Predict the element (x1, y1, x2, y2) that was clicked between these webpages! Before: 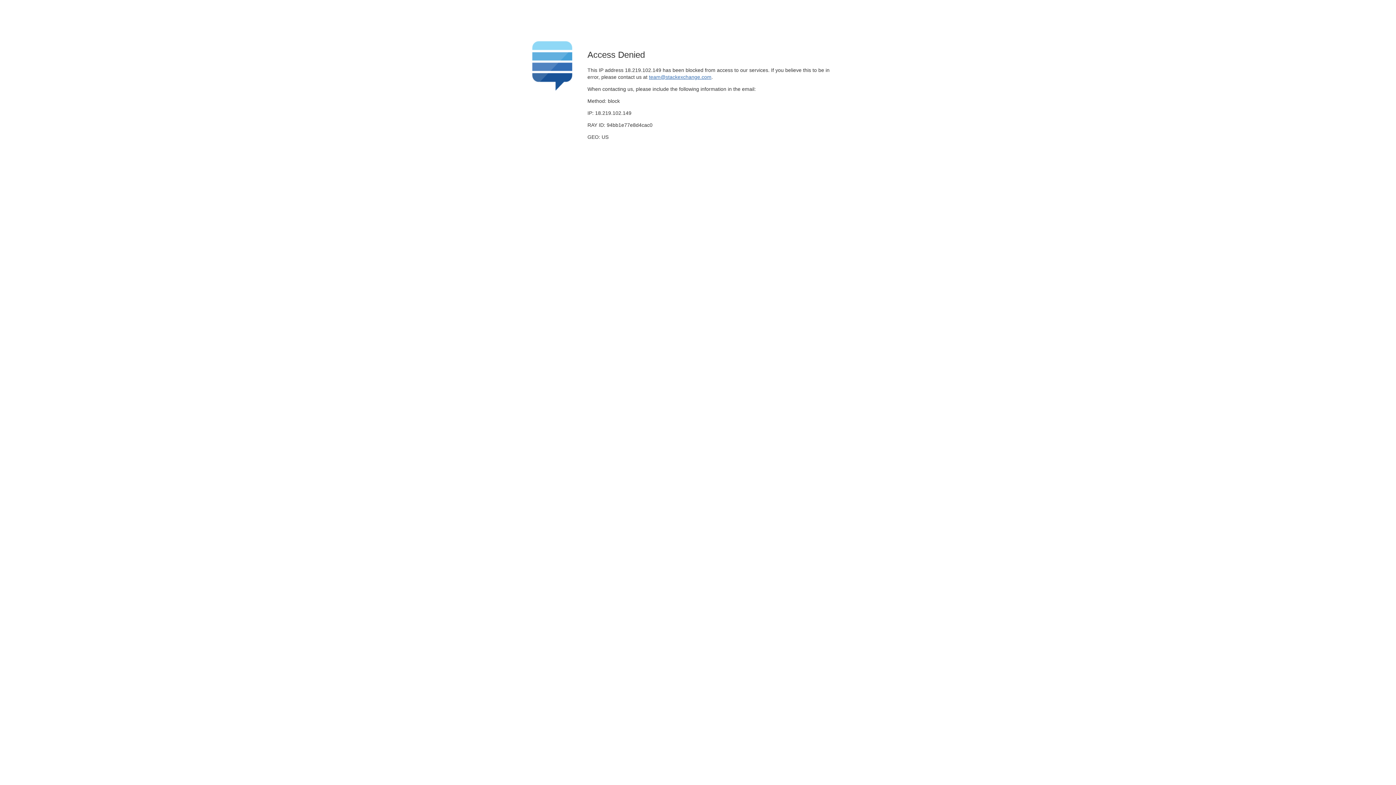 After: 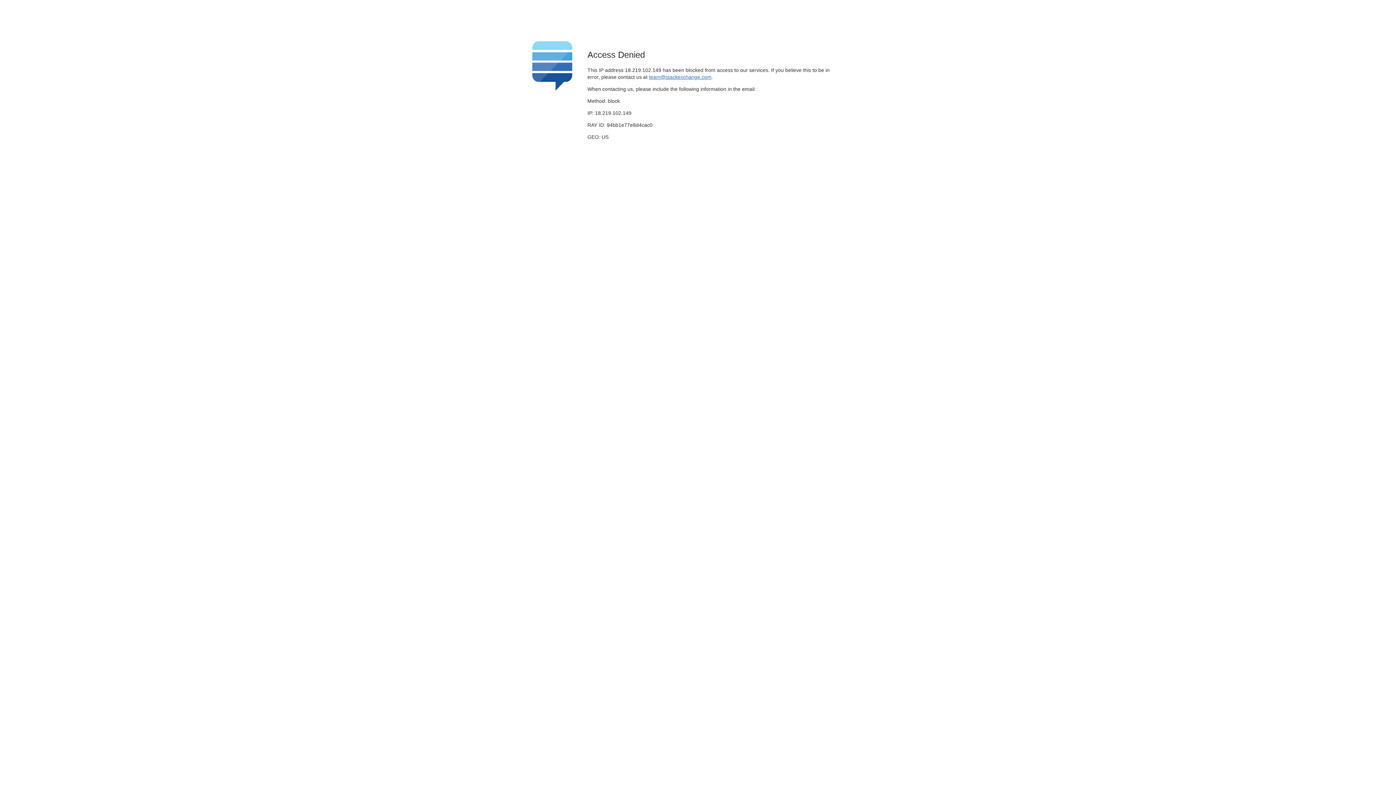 Action: label: team@stackexchange.com bbox: (649, 74, 711, 79)